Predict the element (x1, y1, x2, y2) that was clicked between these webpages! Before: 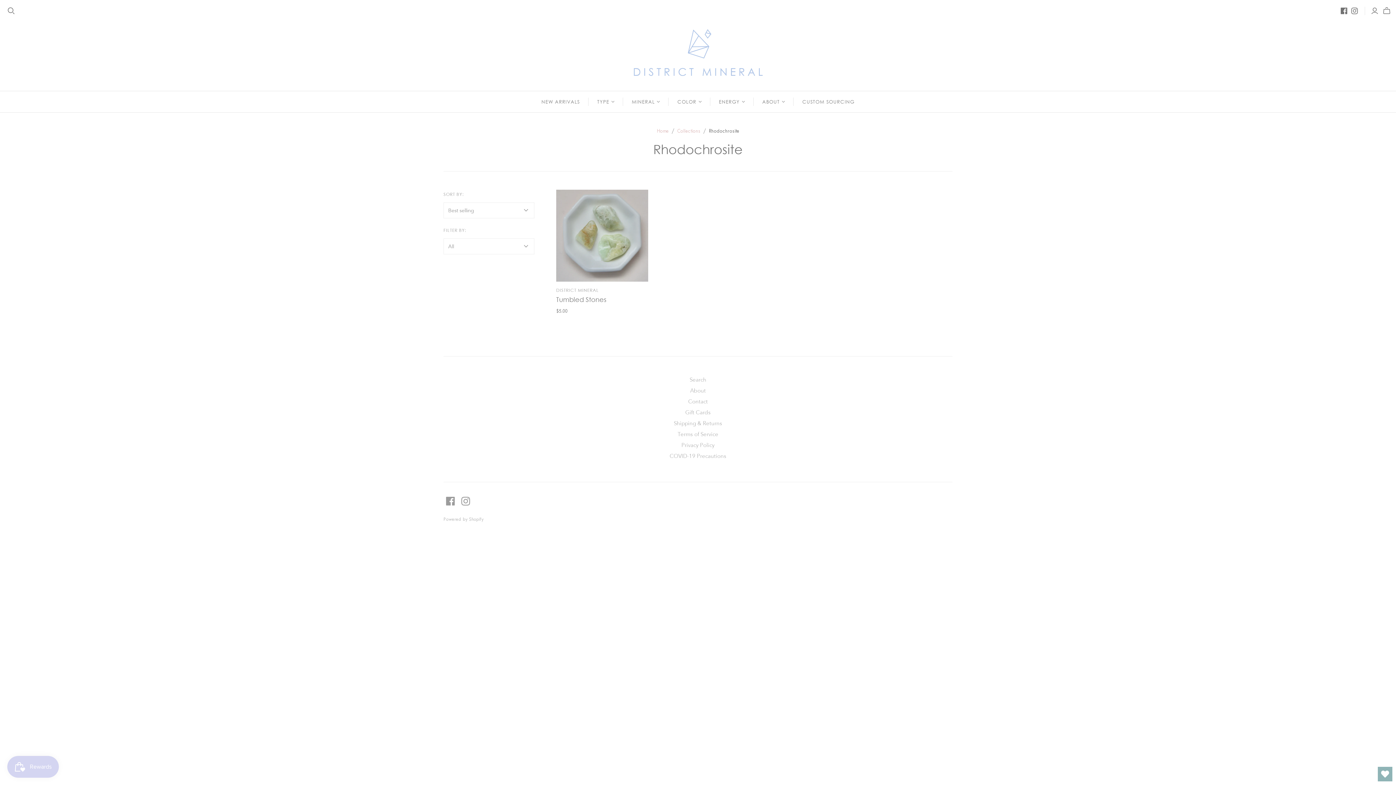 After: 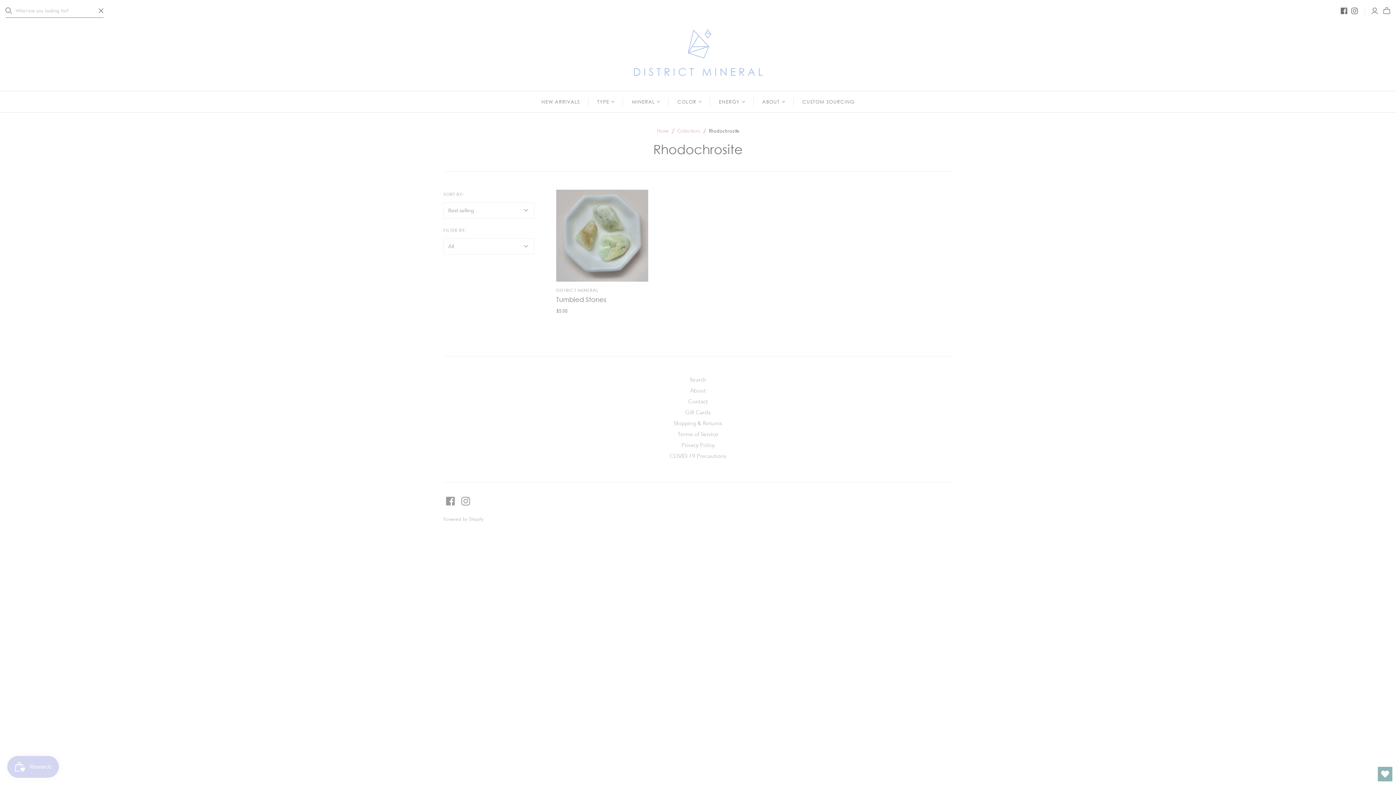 Action: label: Open search bbox: (7, 7, 14, 14)